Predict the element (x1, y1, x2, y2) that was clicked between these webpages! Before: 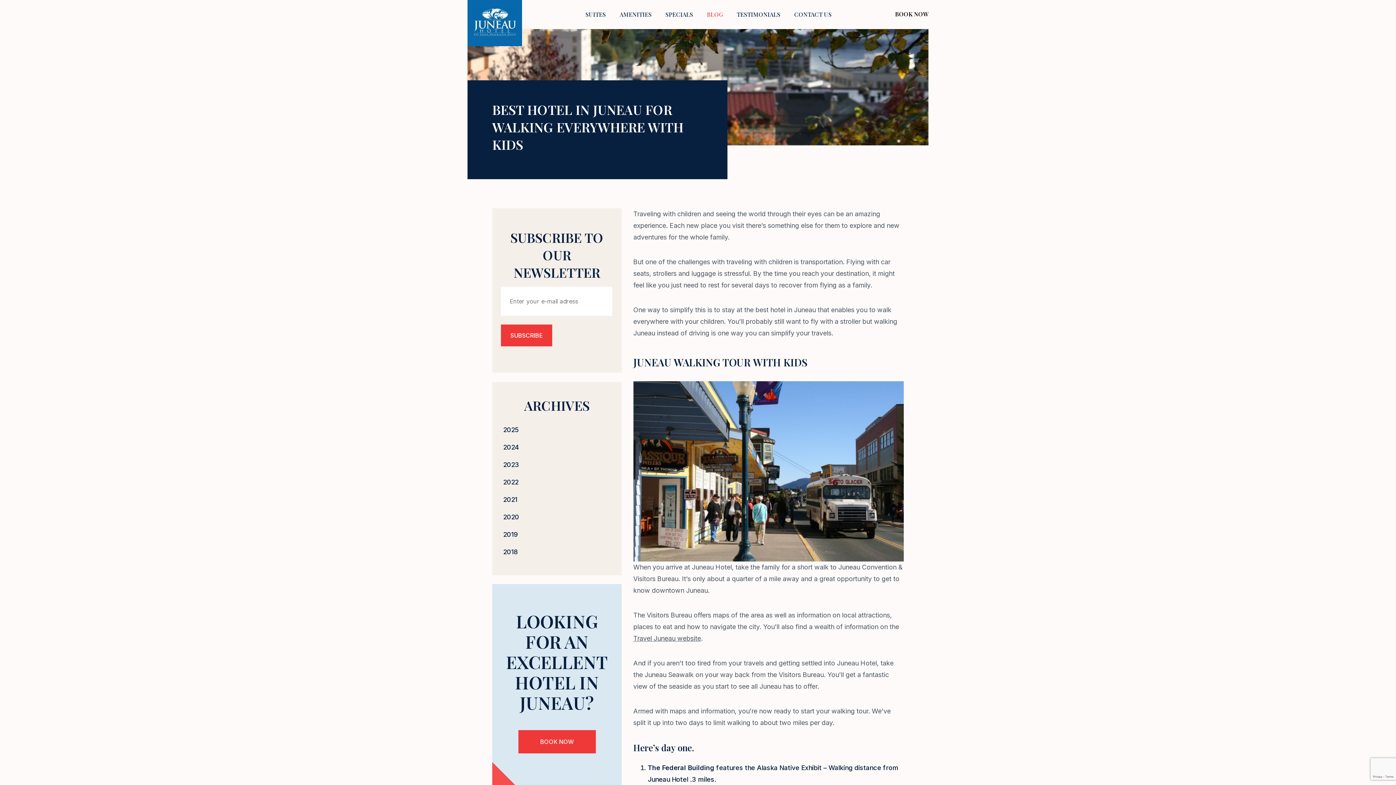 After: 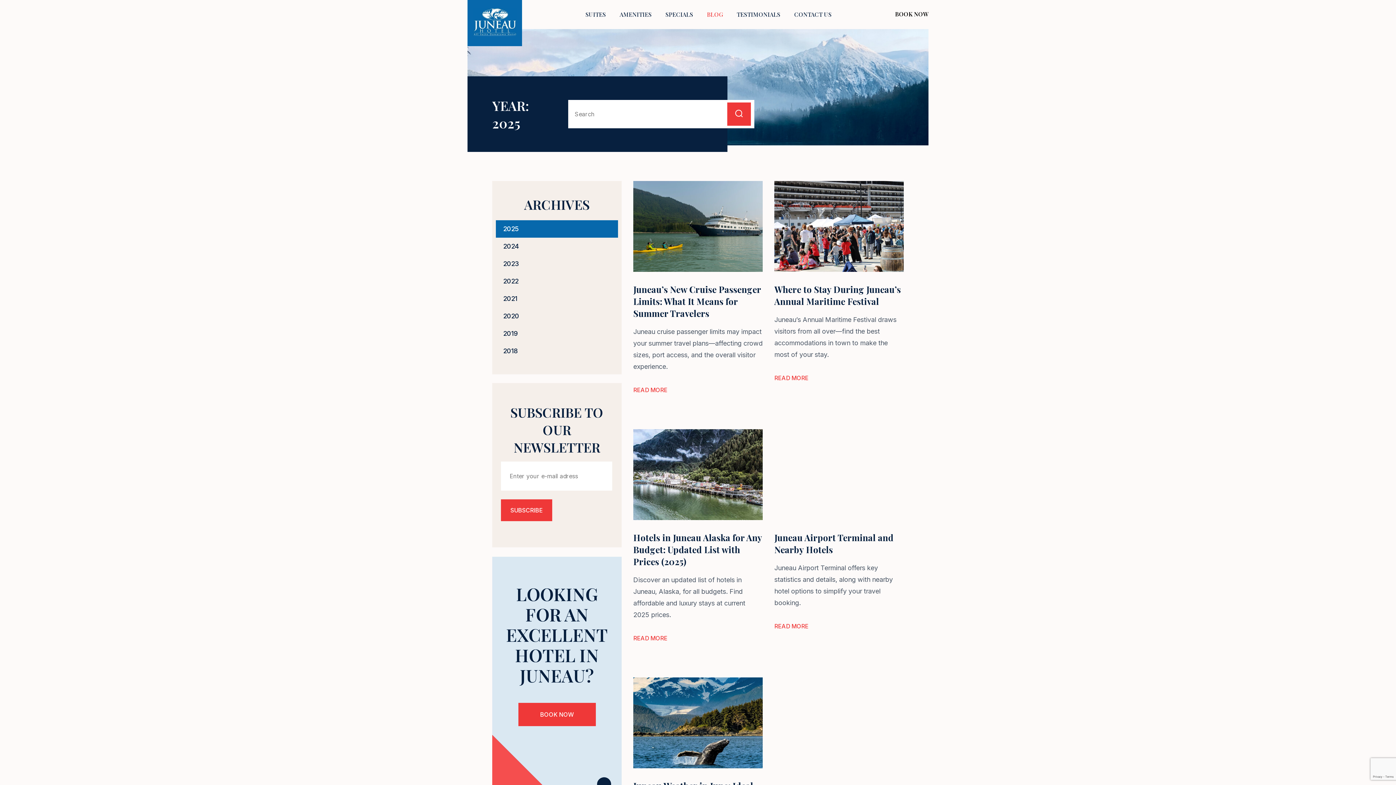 Action: bbox: (496, 421, 618, 438) label: 2025